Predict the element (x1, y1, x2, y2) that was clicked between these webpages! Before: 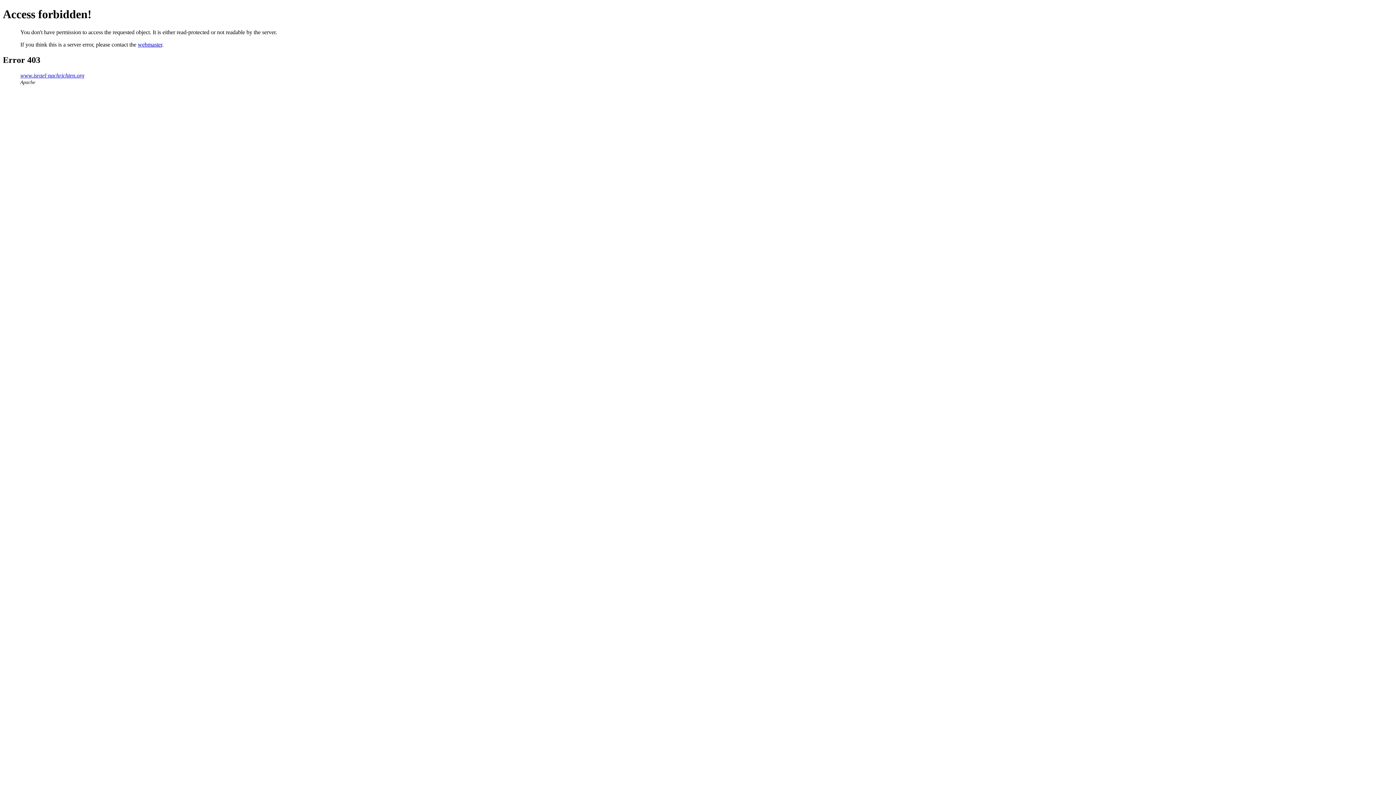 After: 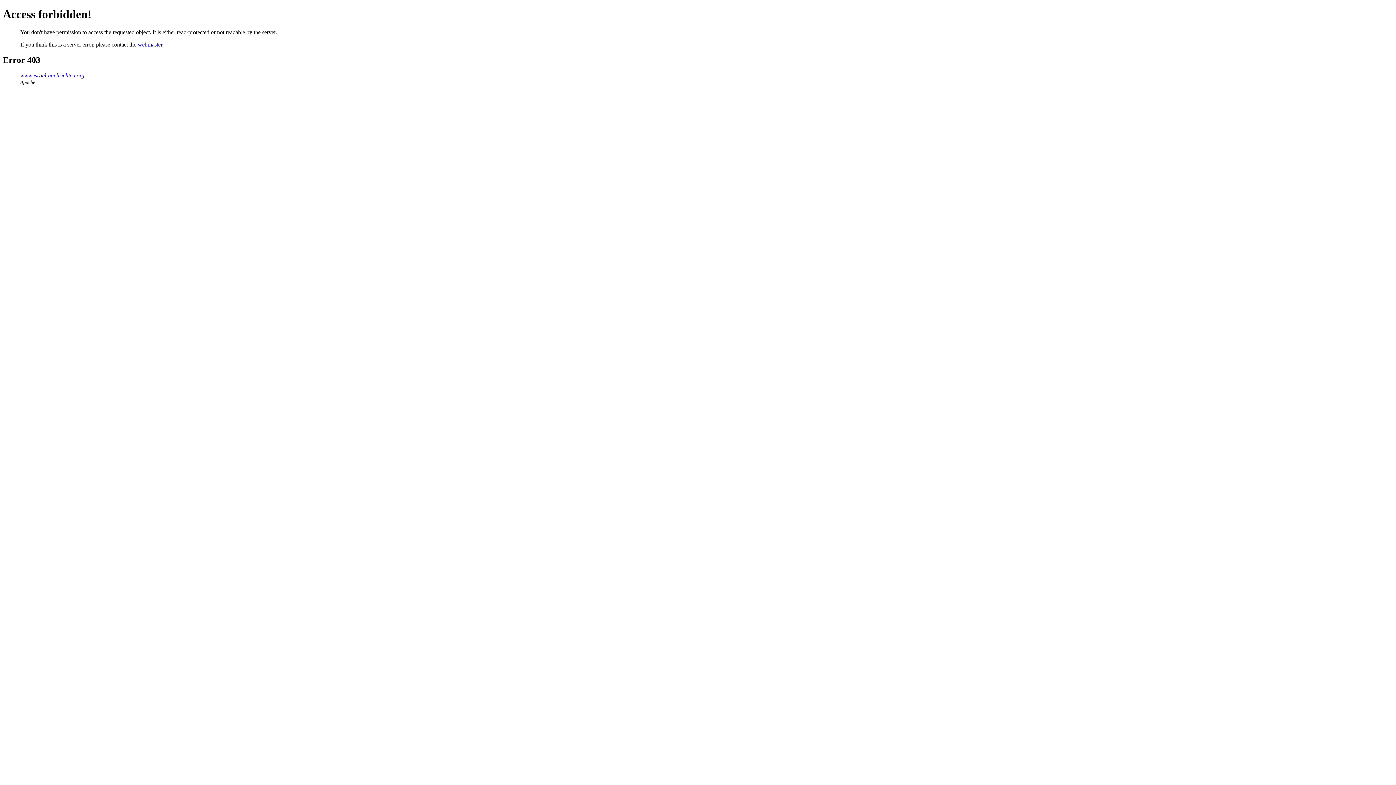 Action: label: webmaster bbox: (137, 41, 162, 47)